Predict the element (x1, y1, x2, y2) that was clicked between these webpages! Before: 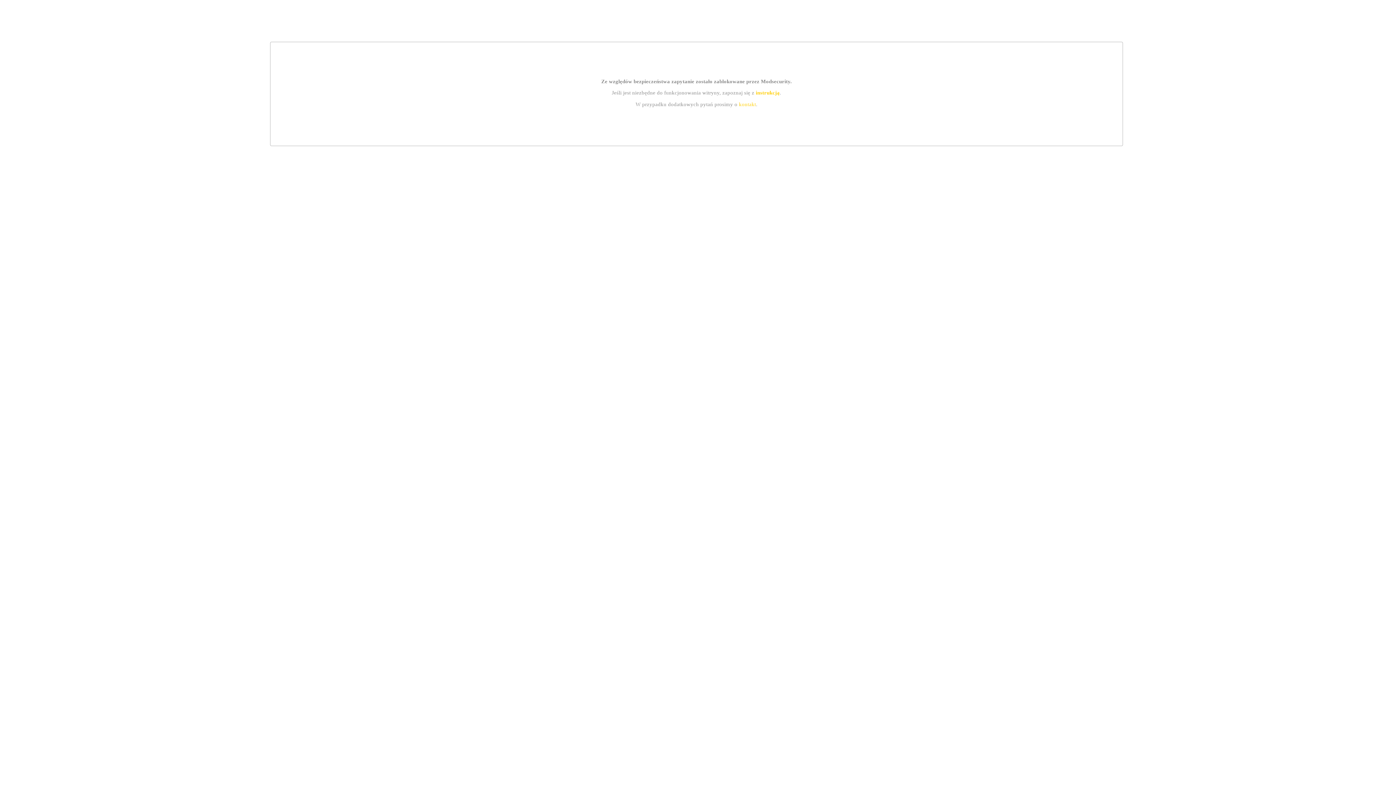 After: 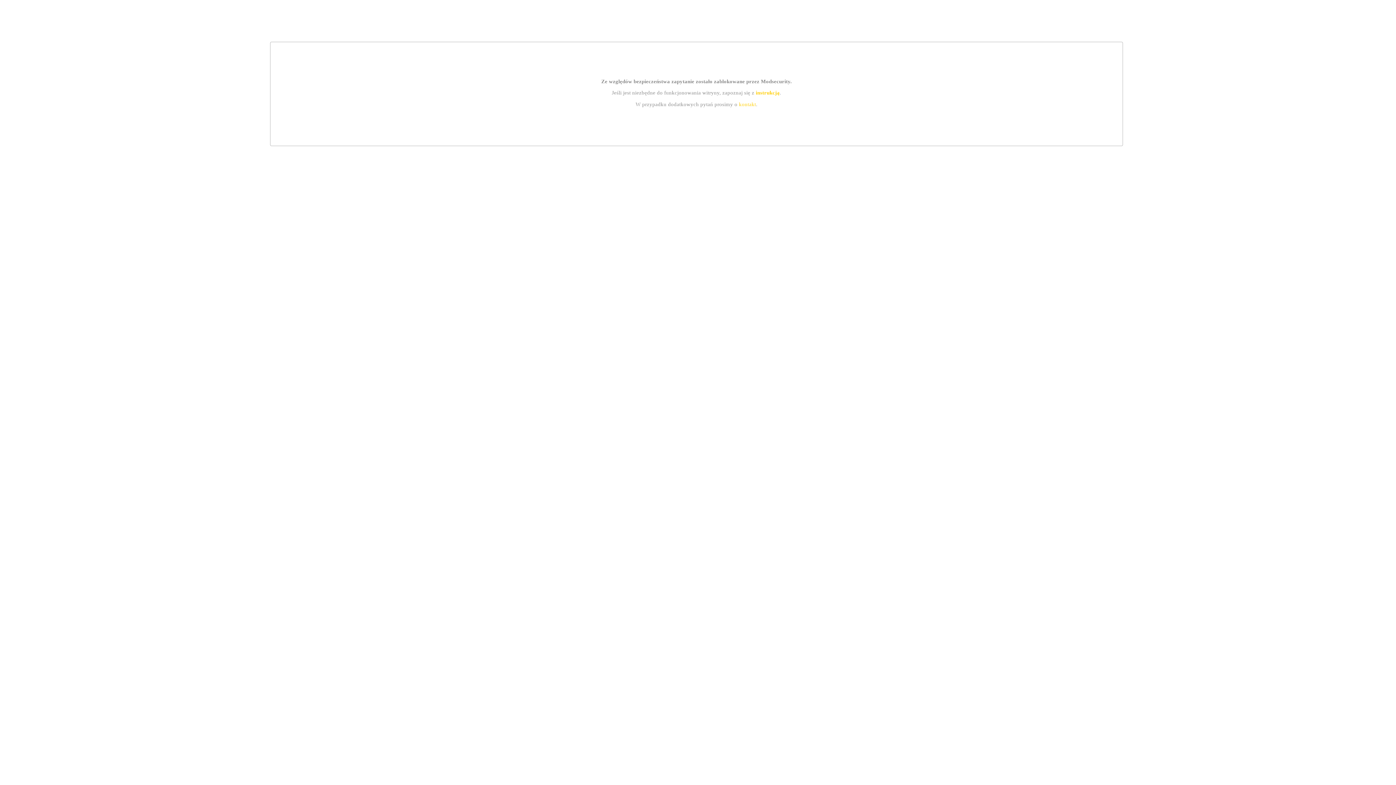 Action: bbox: (739, 101, 756, 107) label: kontakt